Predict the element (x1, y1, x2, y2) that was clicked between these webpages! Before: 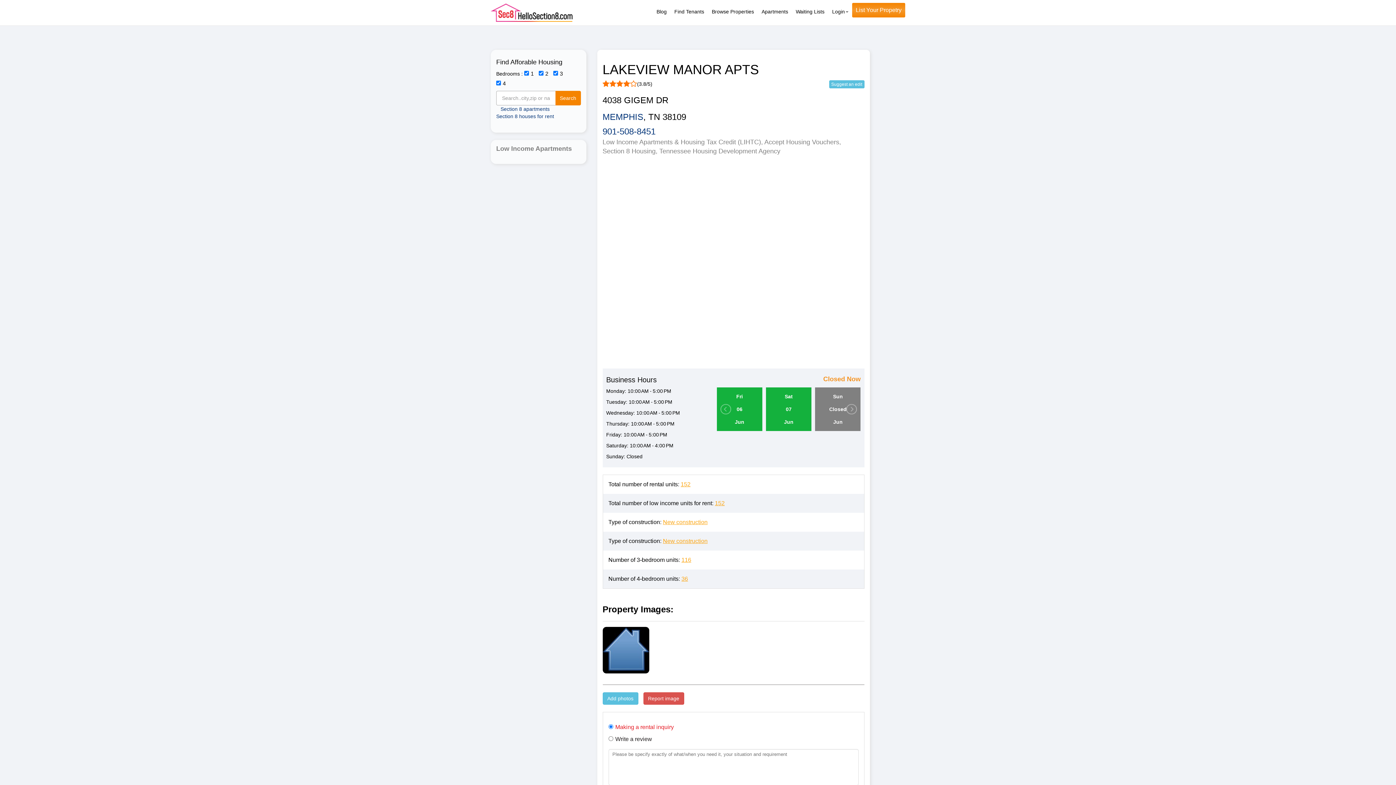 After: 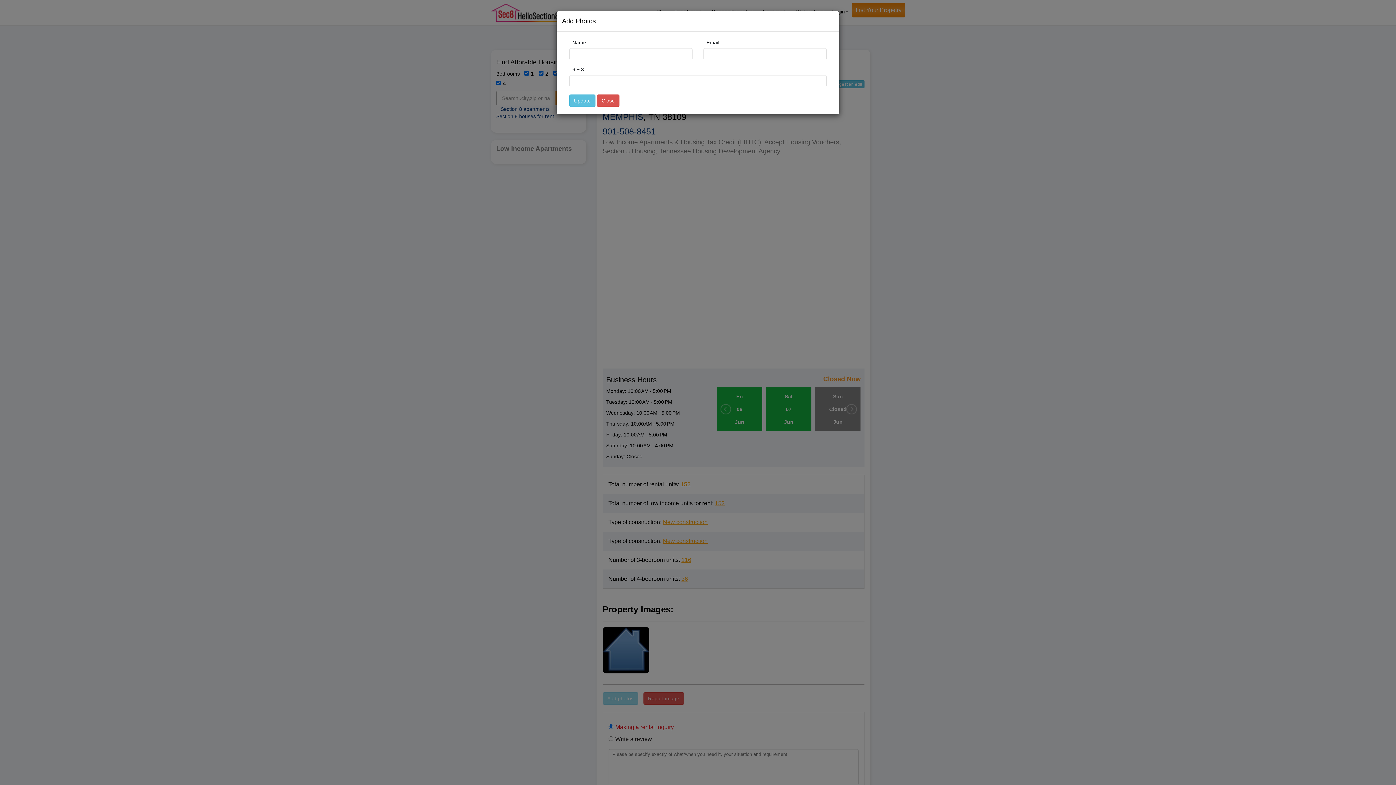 Action: bbox: (602, 692, 638, 705) label: Add photos